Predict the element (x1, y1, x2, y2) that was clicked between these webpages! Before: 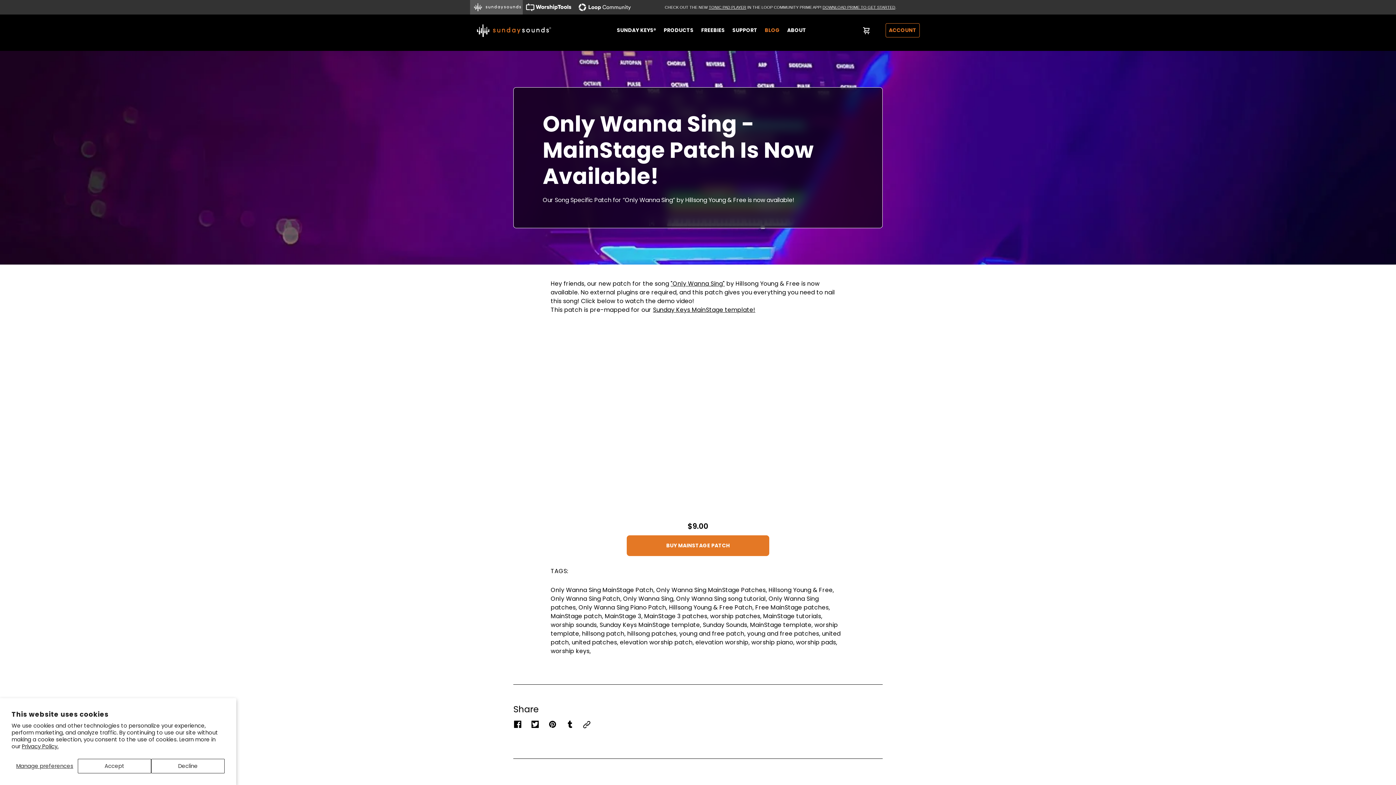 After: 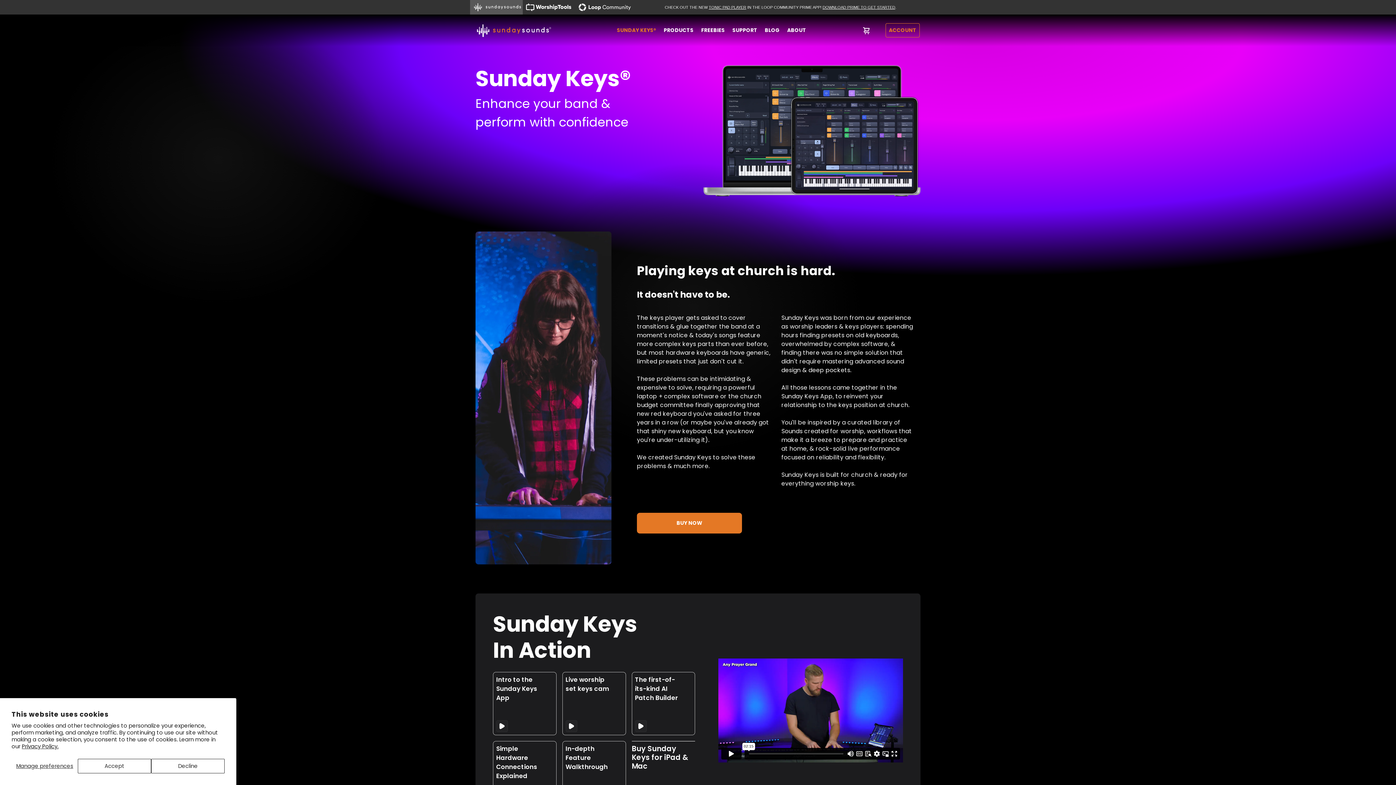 Action: bbox: (613, 23, 660, 37) label: SUNDAY KEYS®